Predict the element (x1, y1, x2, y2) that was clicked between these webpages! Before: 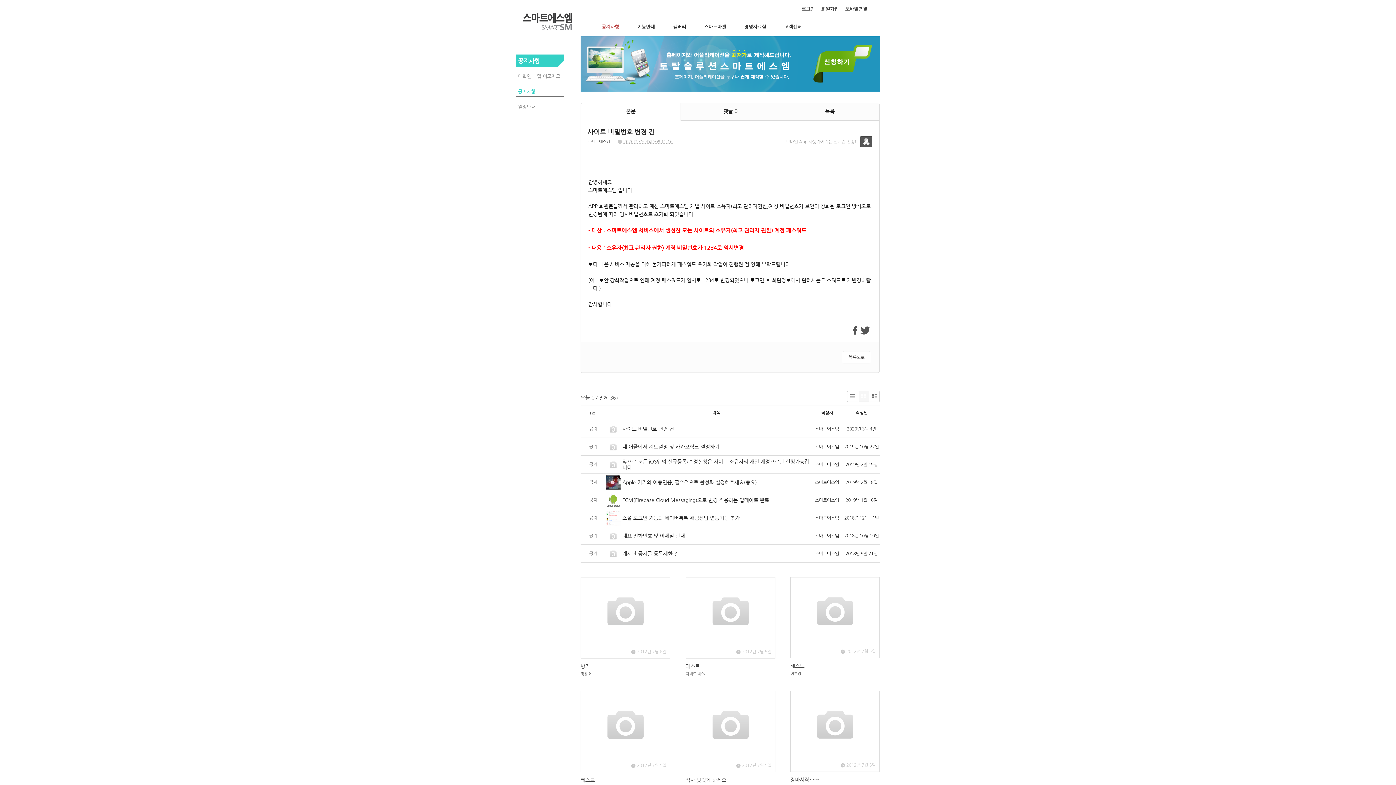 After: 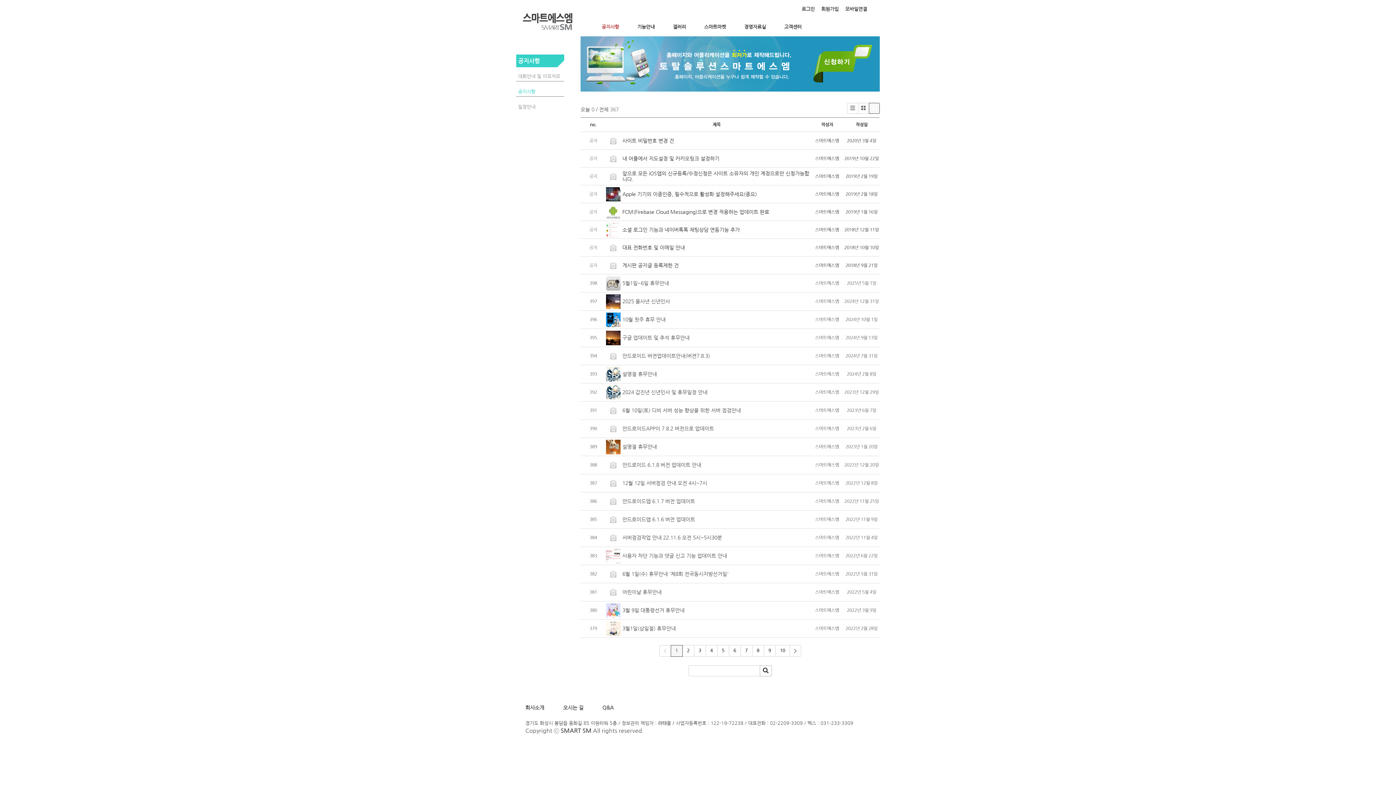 Action: bbox: (869, 391, 880, 402)